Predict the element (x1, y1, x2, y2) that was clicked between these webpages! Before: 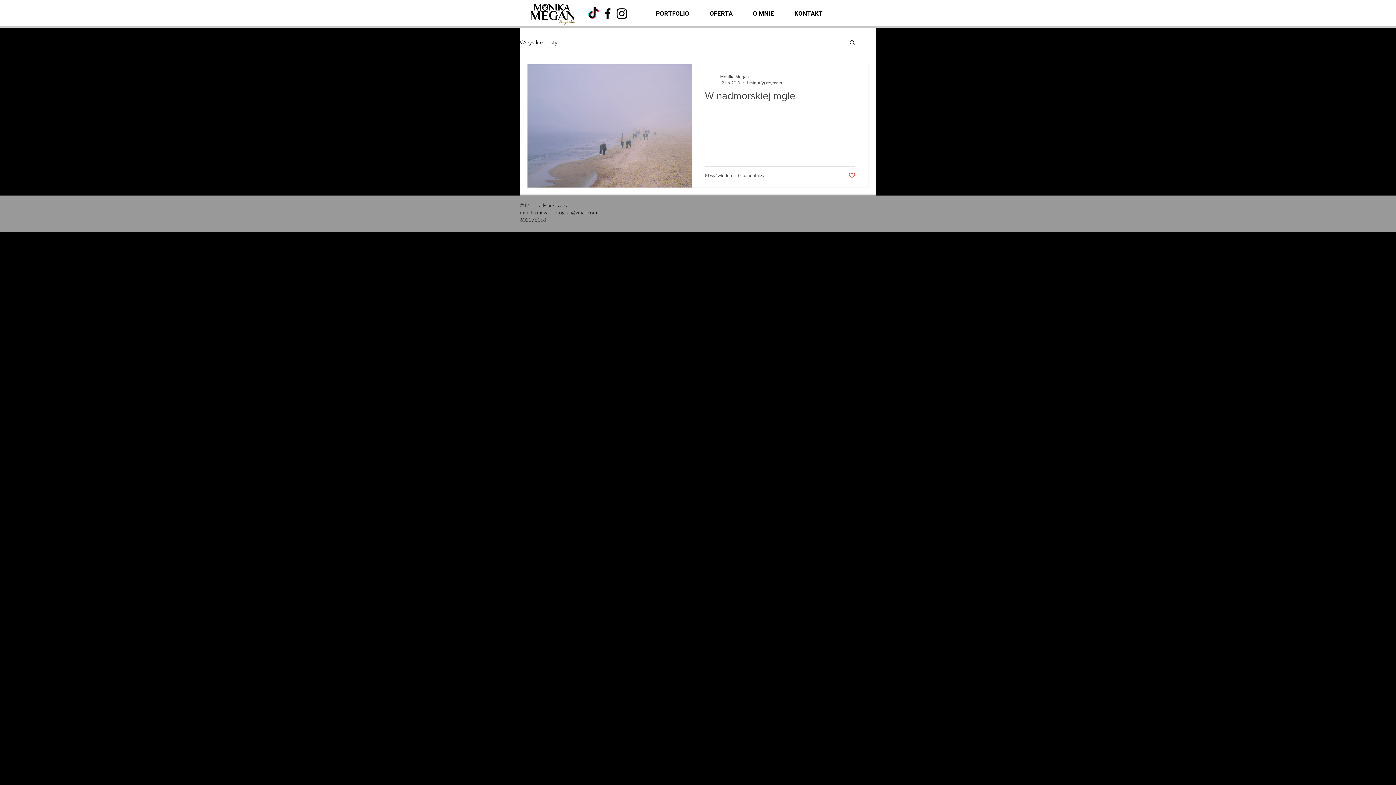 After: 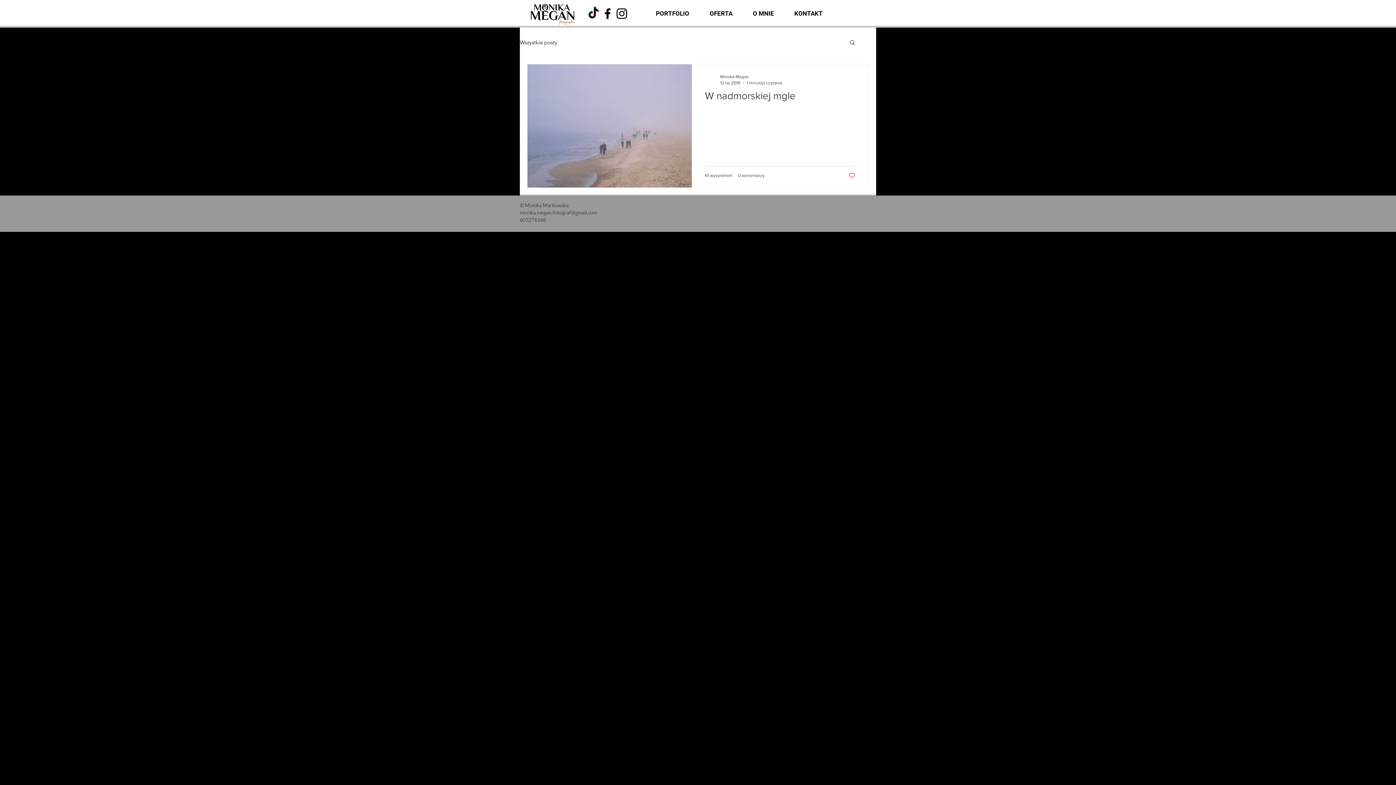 Action: label: Like post bbox: (848, 172, 855, 178)